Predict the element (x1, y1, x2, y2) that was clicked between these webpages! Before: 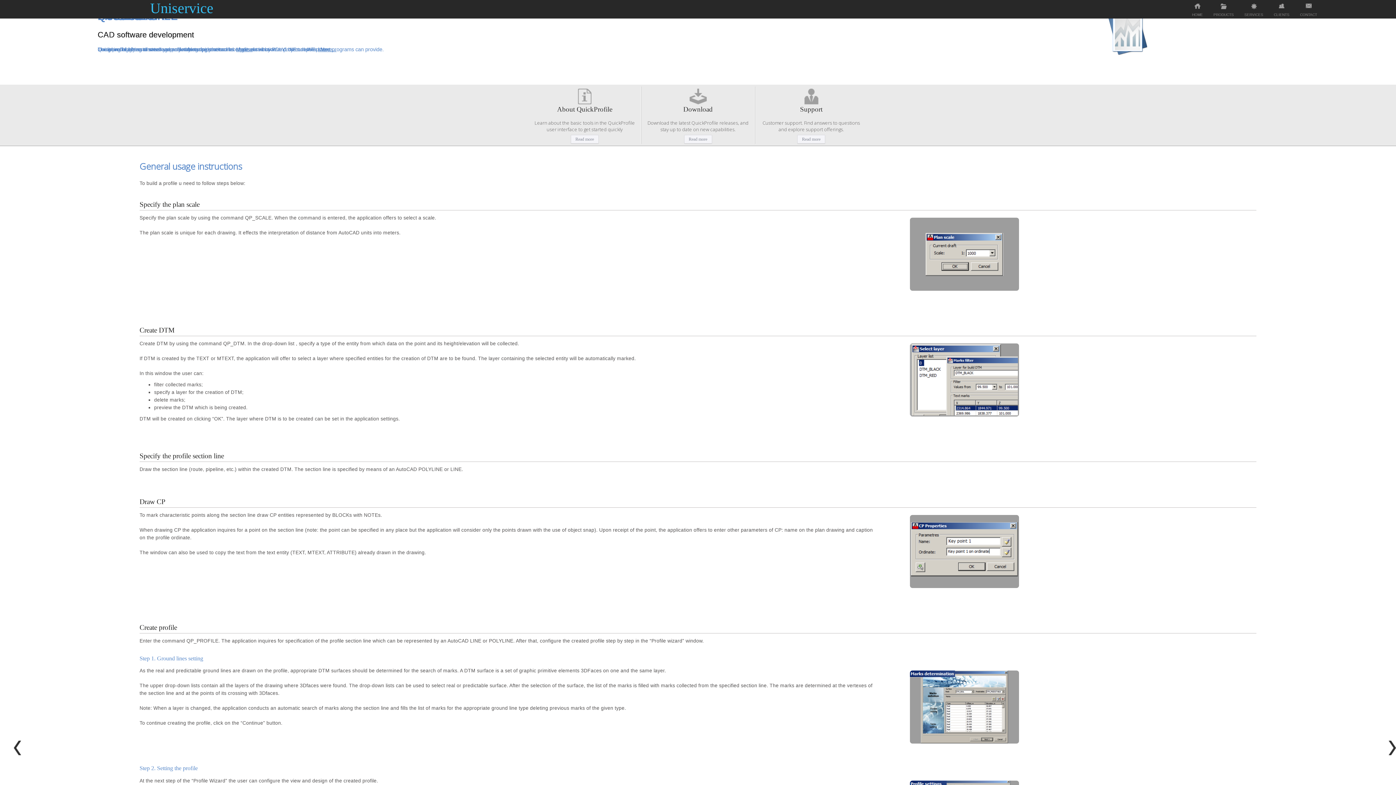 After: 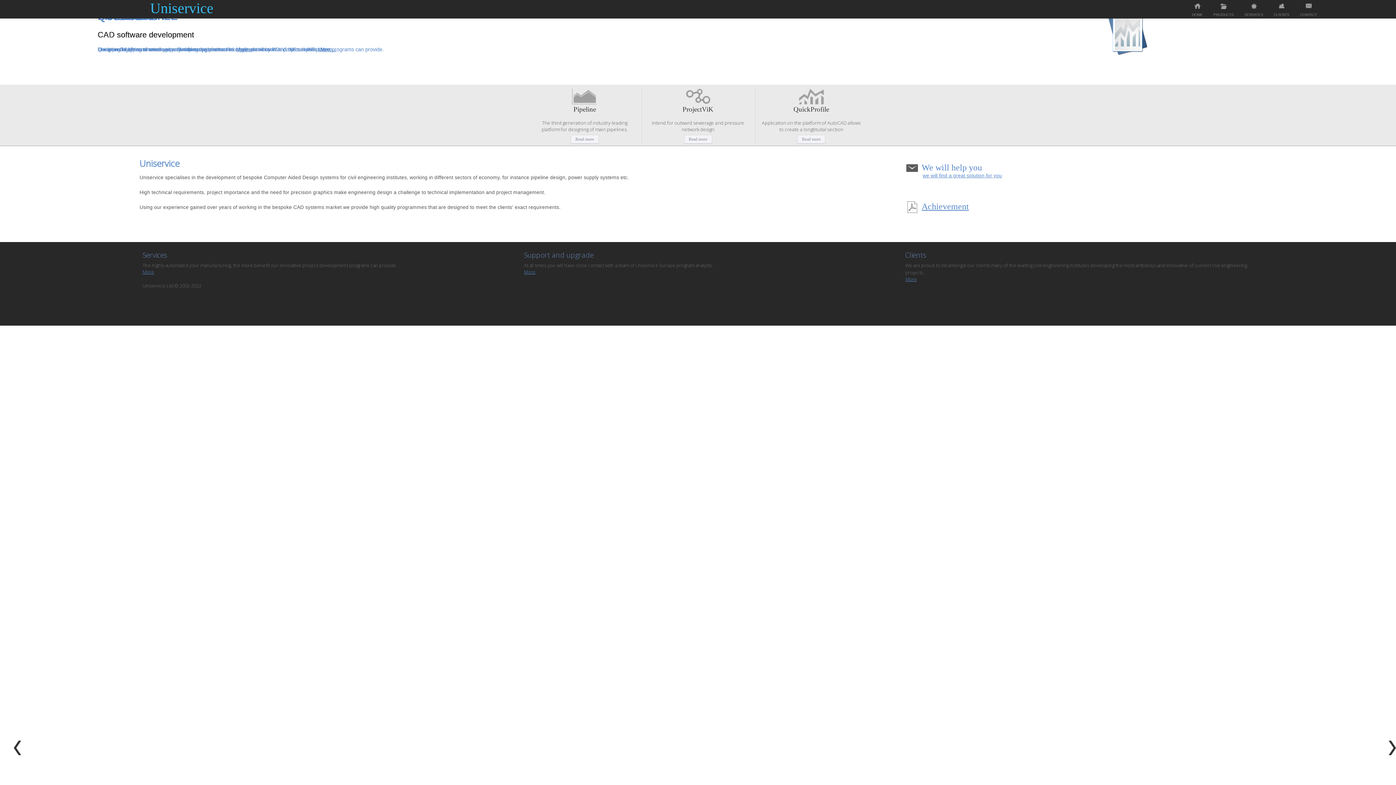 Action: bbox: (150, 0, 213, 16) label: Uniservice